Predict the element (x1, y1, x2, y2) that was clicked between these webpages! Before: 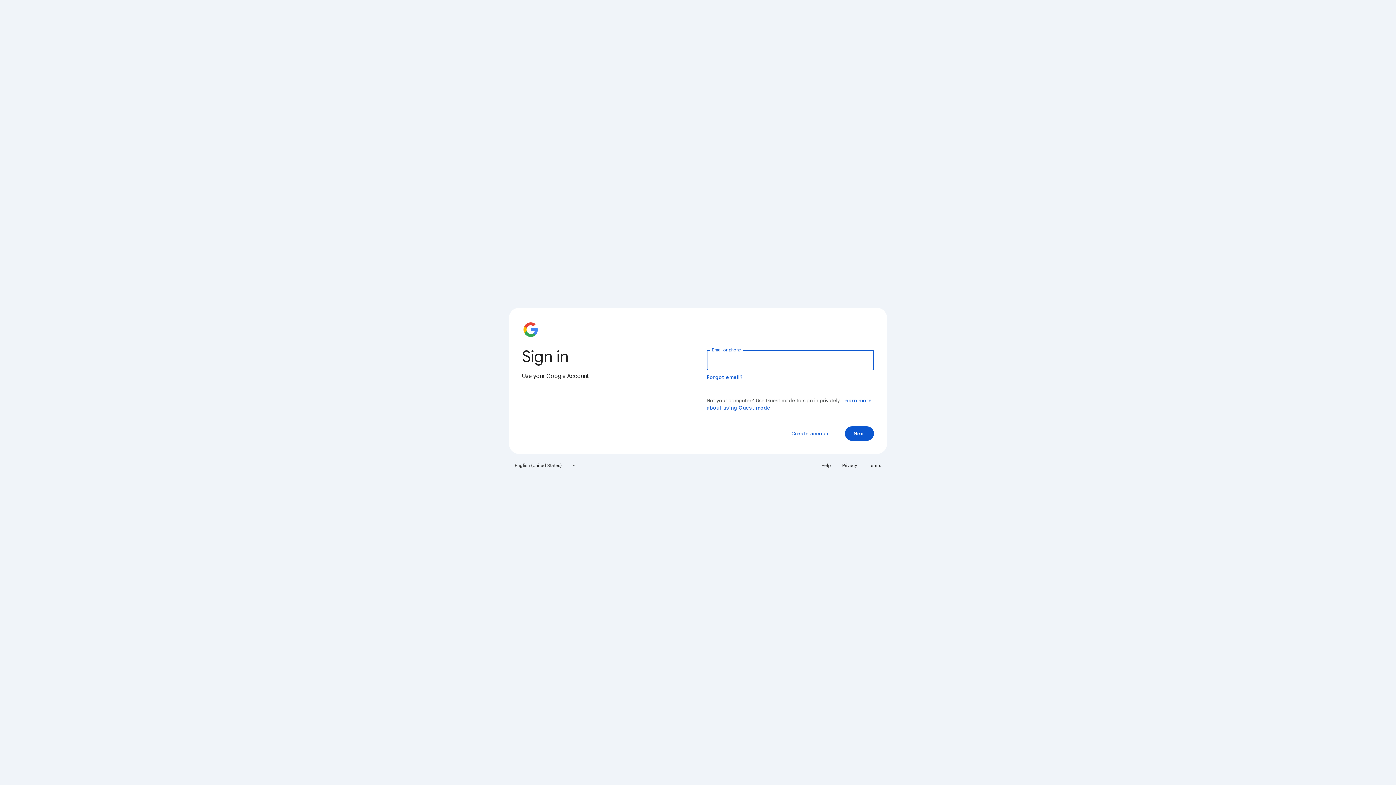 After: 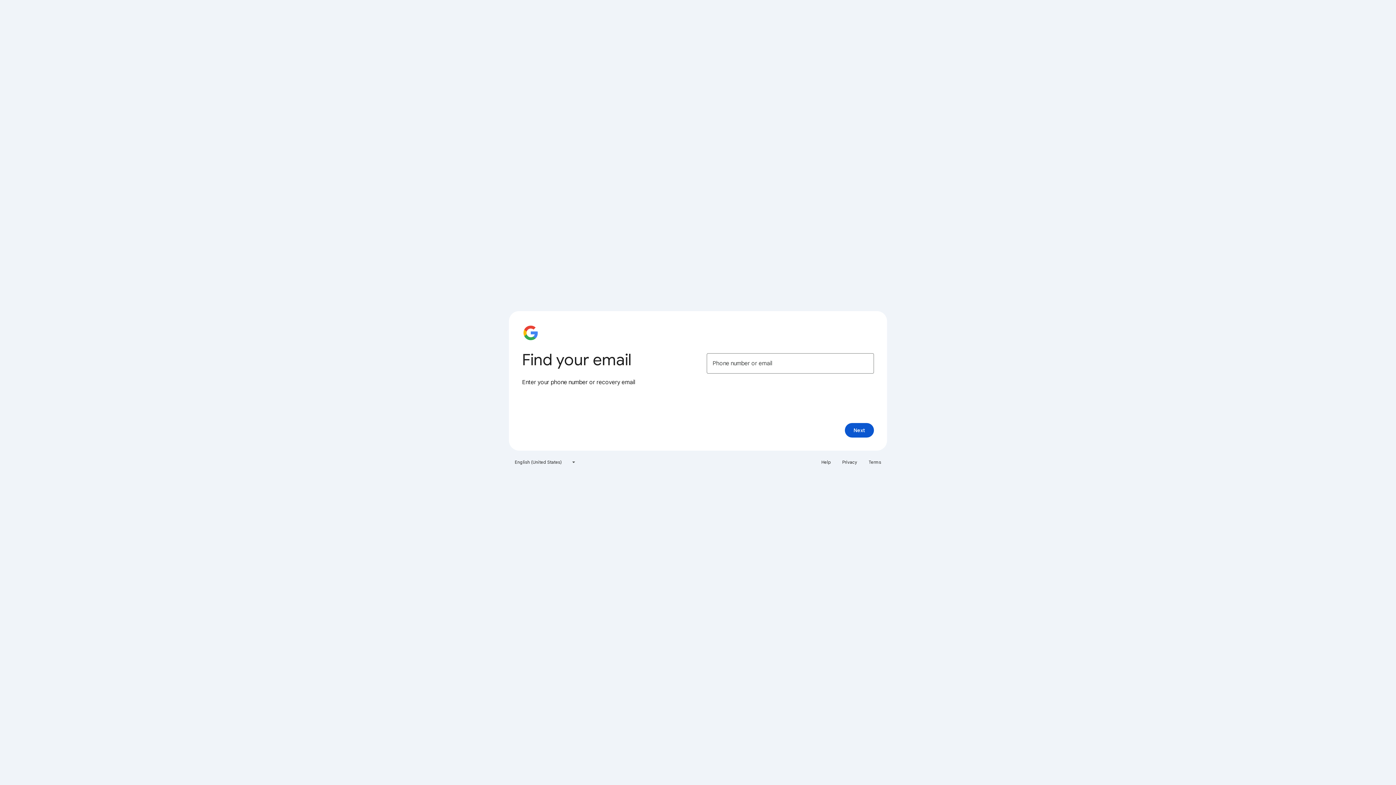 Action: label: Forgot email? bbox: (706, 374, 743, 380)